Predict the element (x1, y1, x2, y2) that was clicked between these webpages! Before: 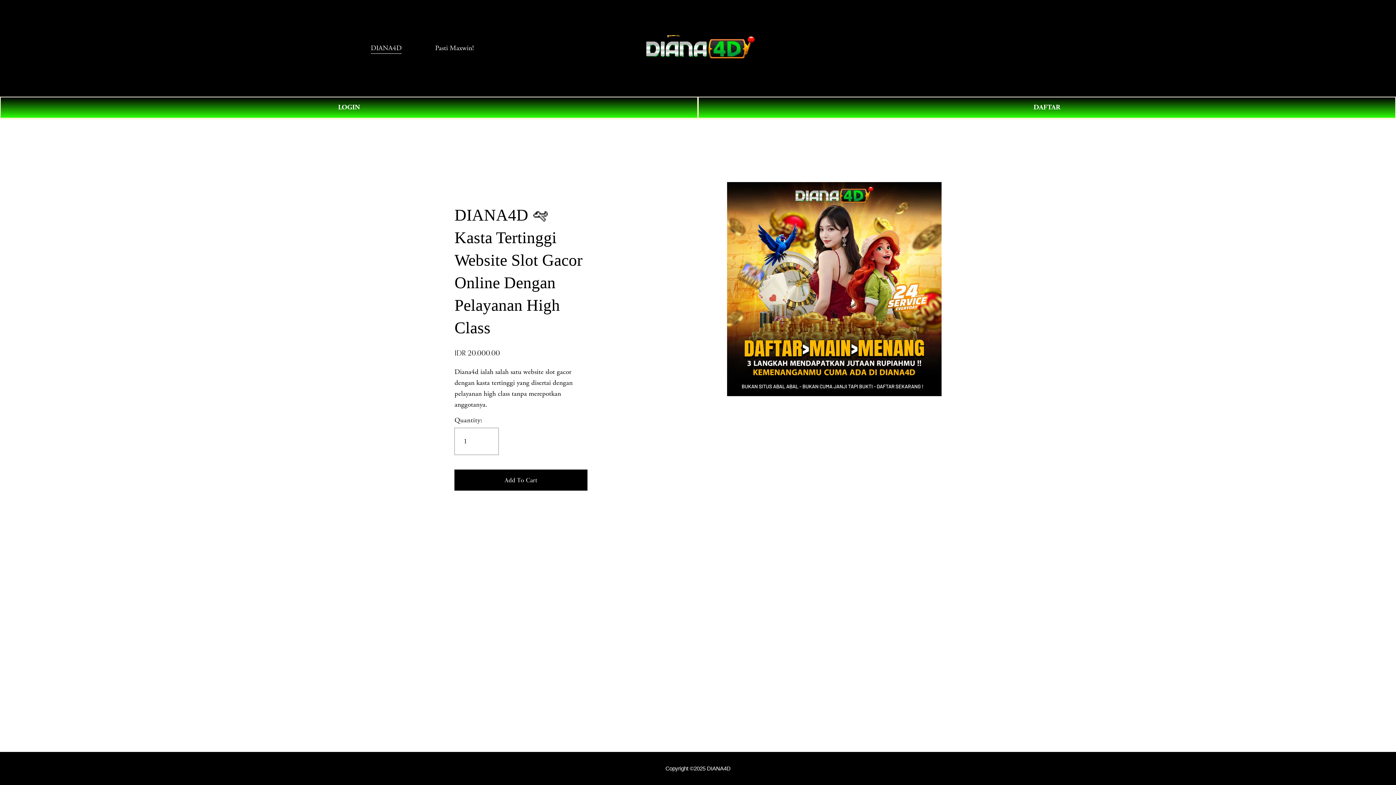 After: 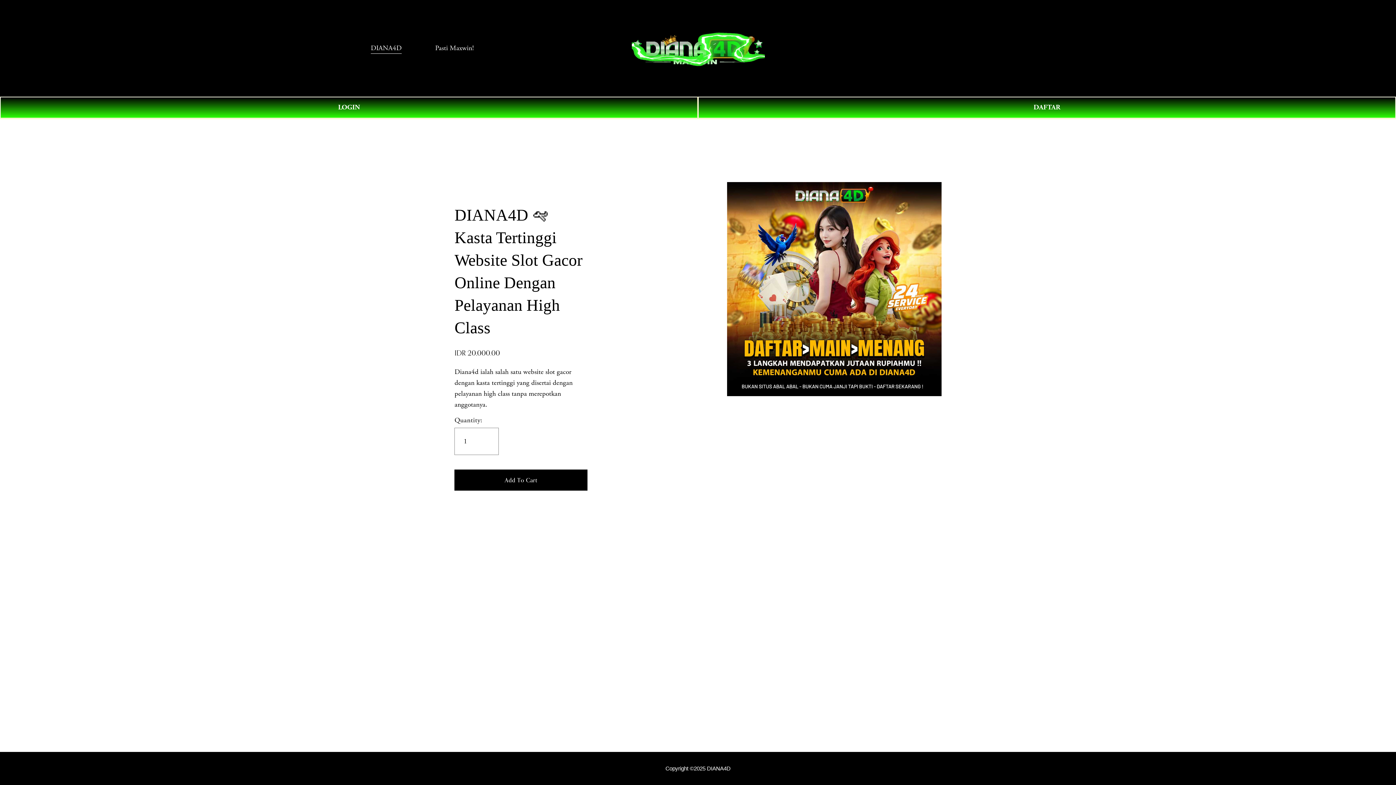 Action: bbox: (632, 27, 765, 68)